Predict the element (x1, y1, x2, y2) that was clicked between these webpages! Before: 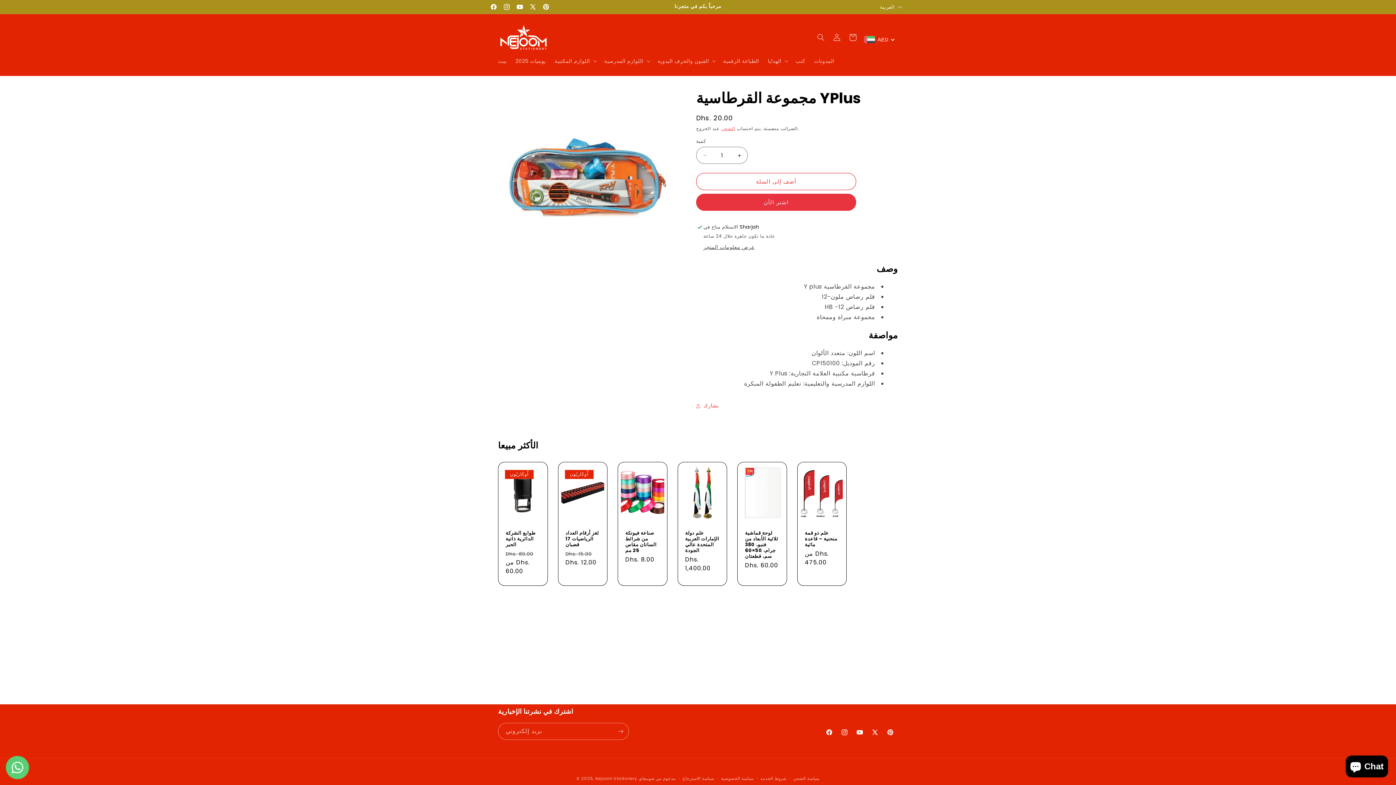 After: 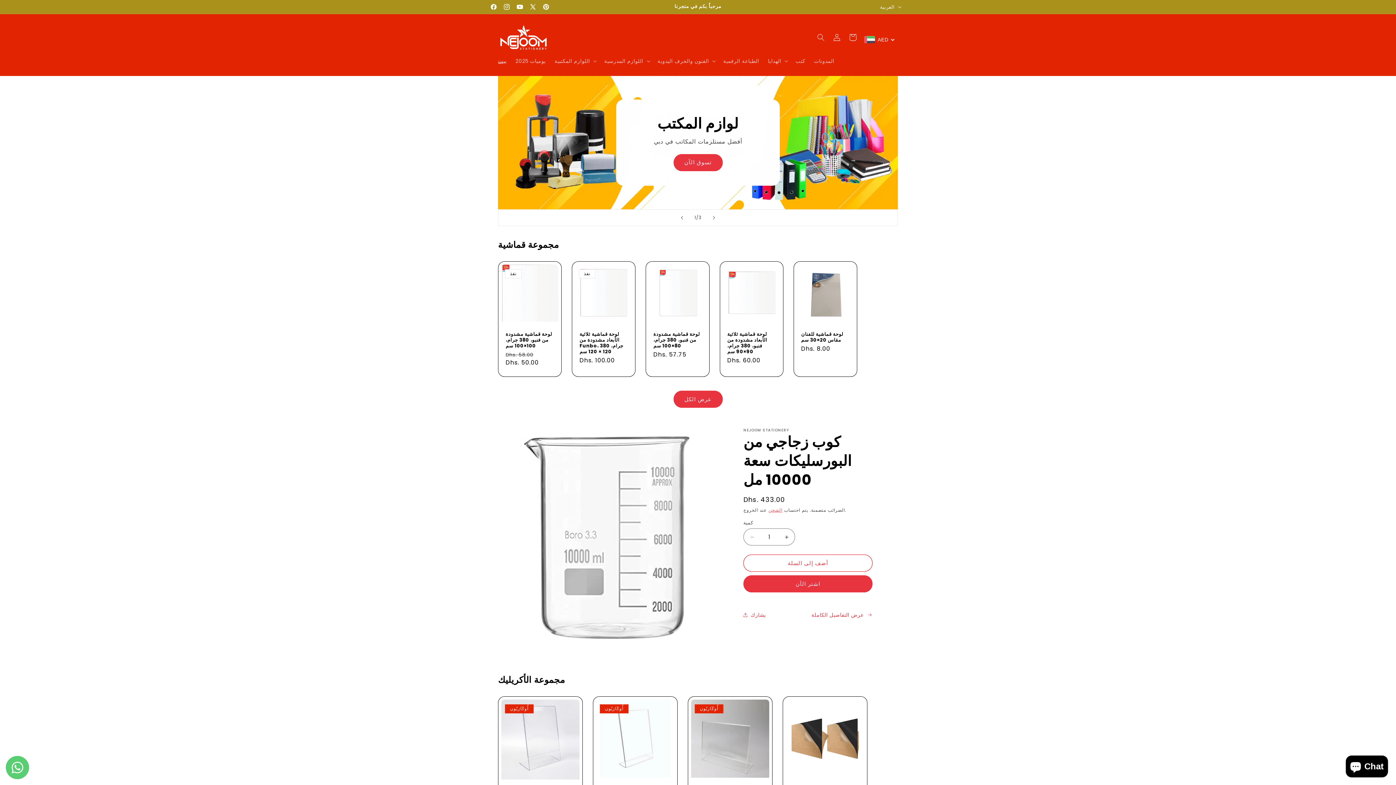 Action: bbox: (493, 53, 511, 68) label: بيت